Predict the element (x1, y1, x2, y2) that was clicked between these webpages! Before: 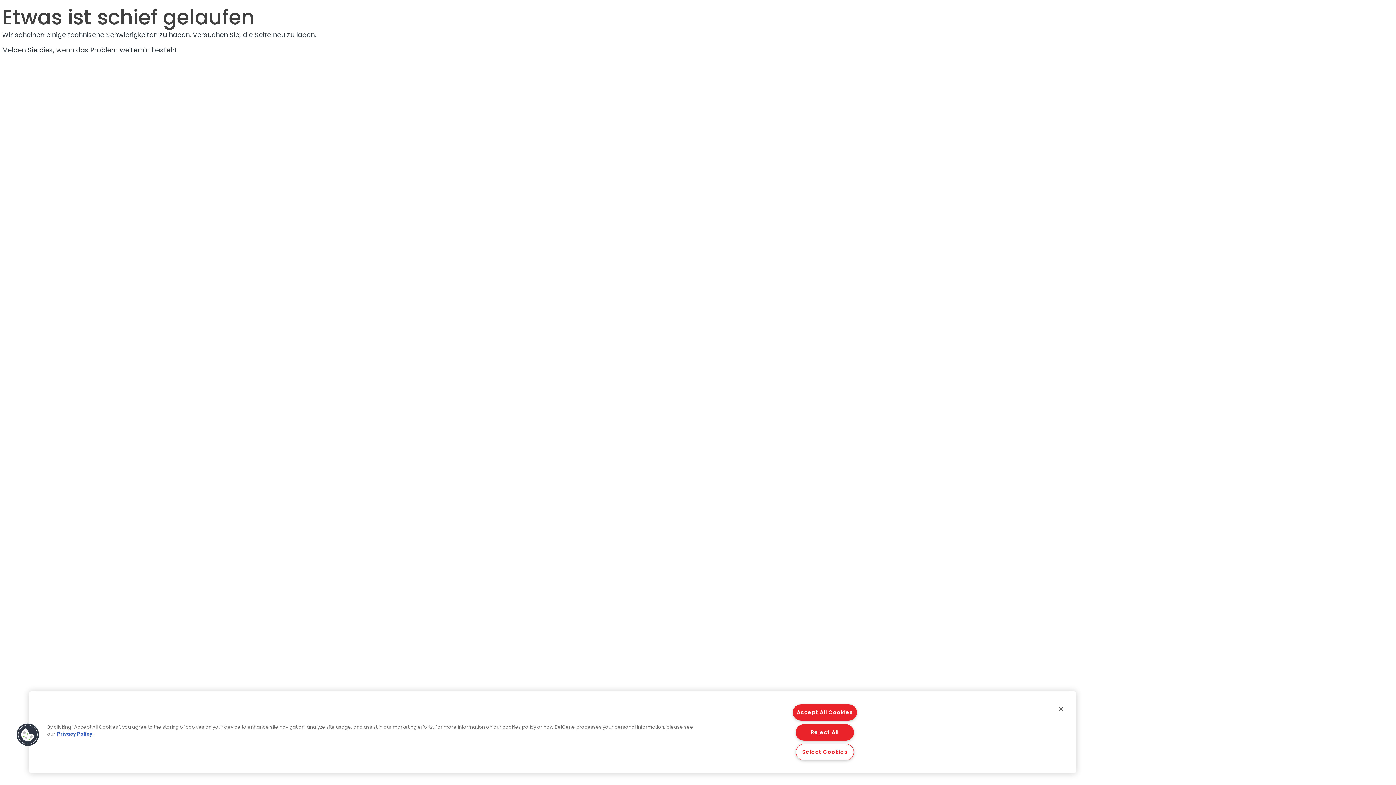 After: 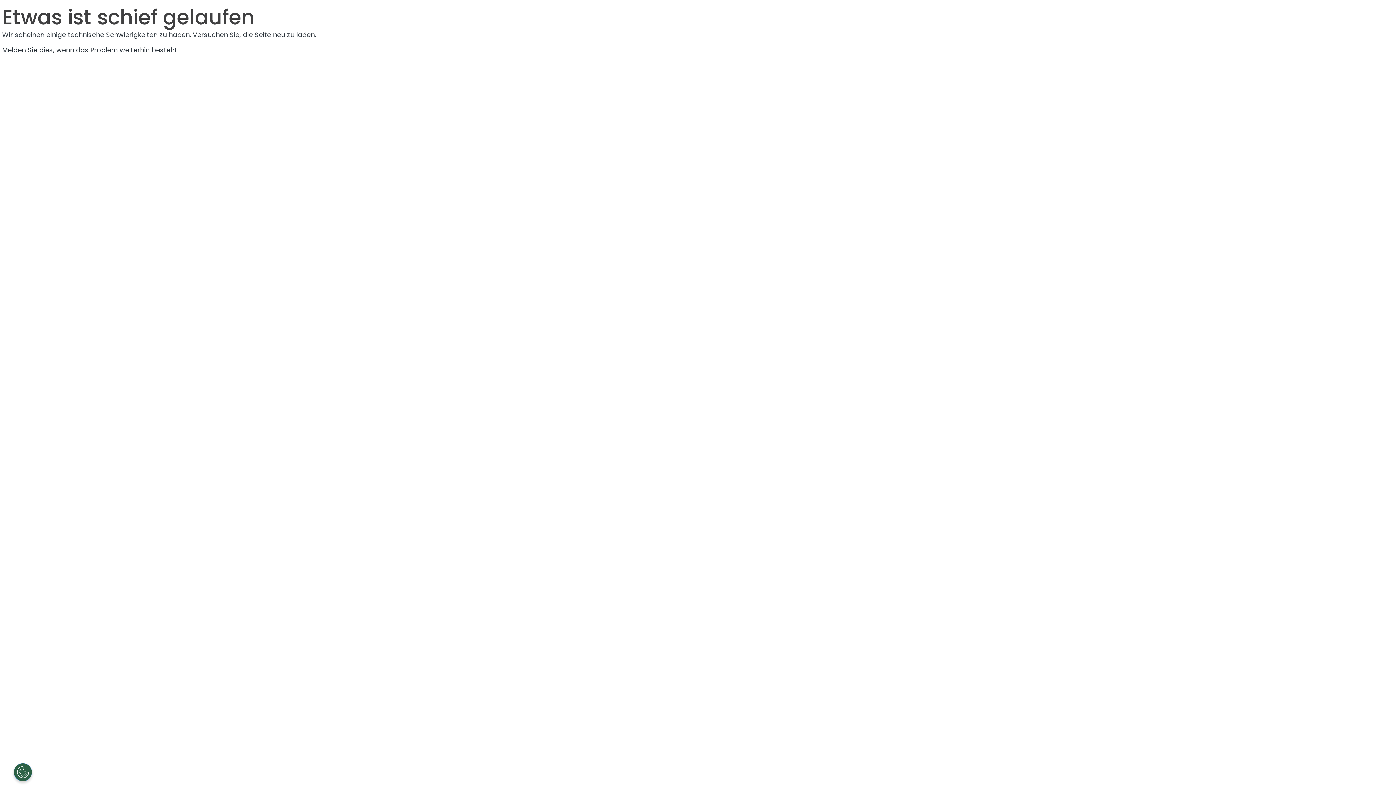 Action: label: Reject All bbox: (795, 724, 854, 740)